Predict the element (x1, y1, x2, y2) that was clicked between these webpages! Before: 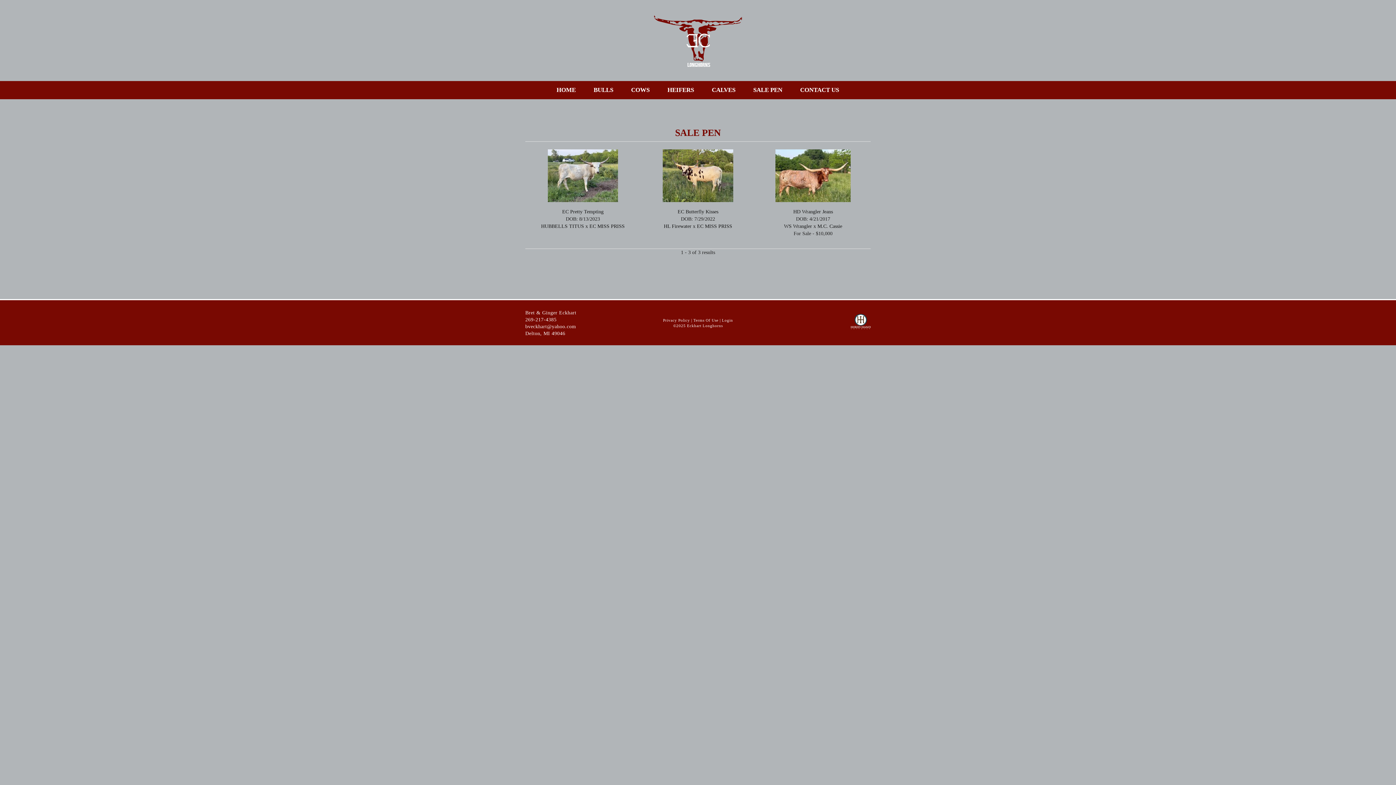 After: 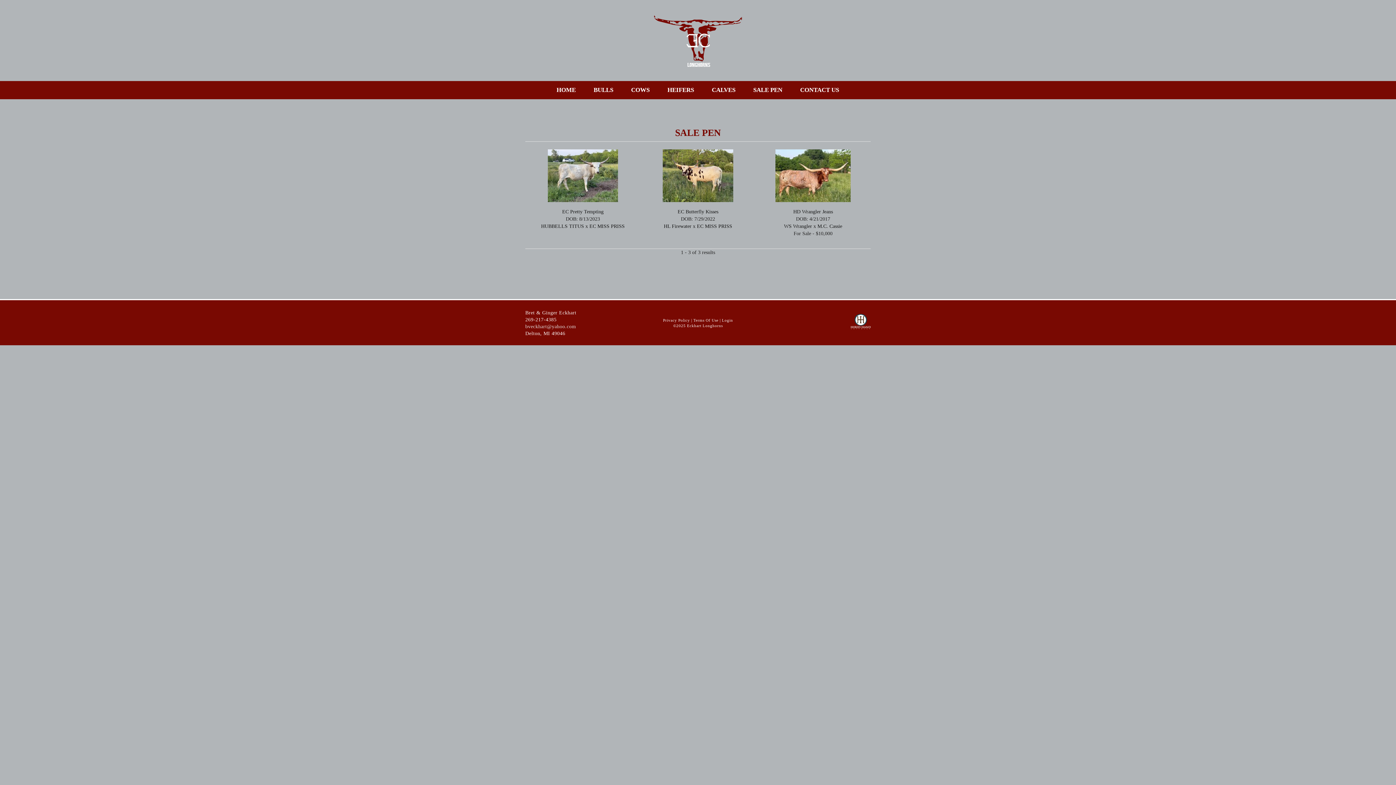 Action: label: bveckhart@yahoo.com bbox: (525, 324, 576, 329)